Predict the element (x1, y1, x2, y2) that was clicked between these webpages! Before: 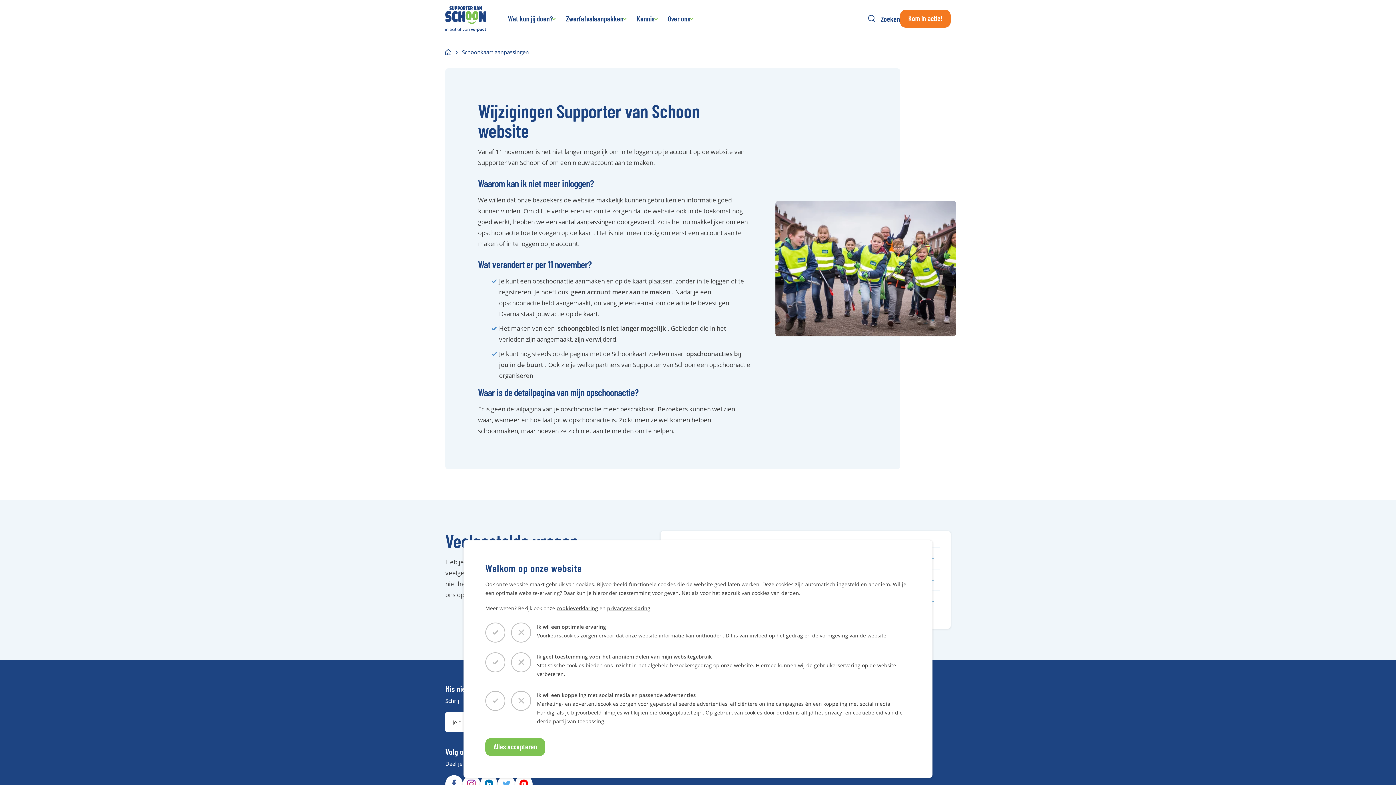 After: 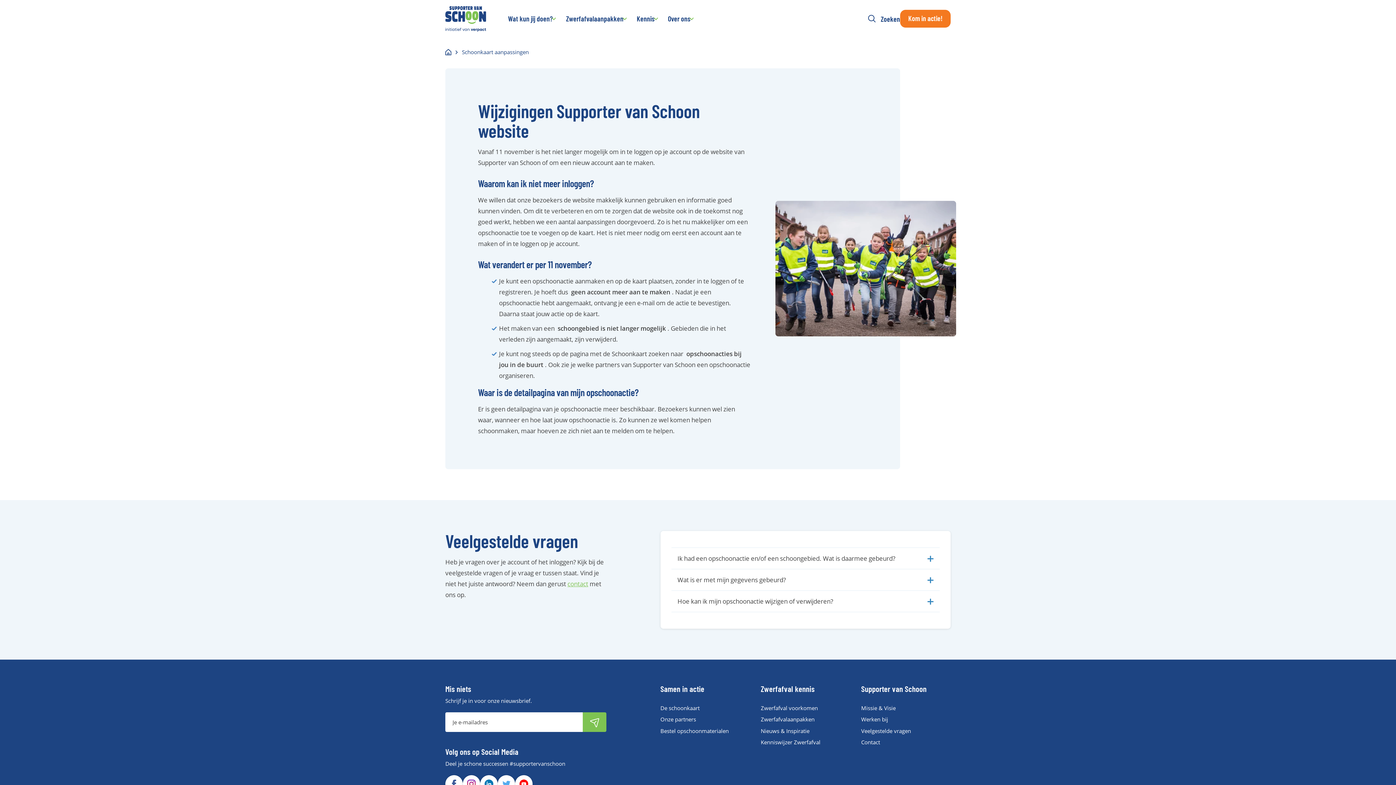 Action: label: Alles accepteren bbox: (485, 738, 545, 756)